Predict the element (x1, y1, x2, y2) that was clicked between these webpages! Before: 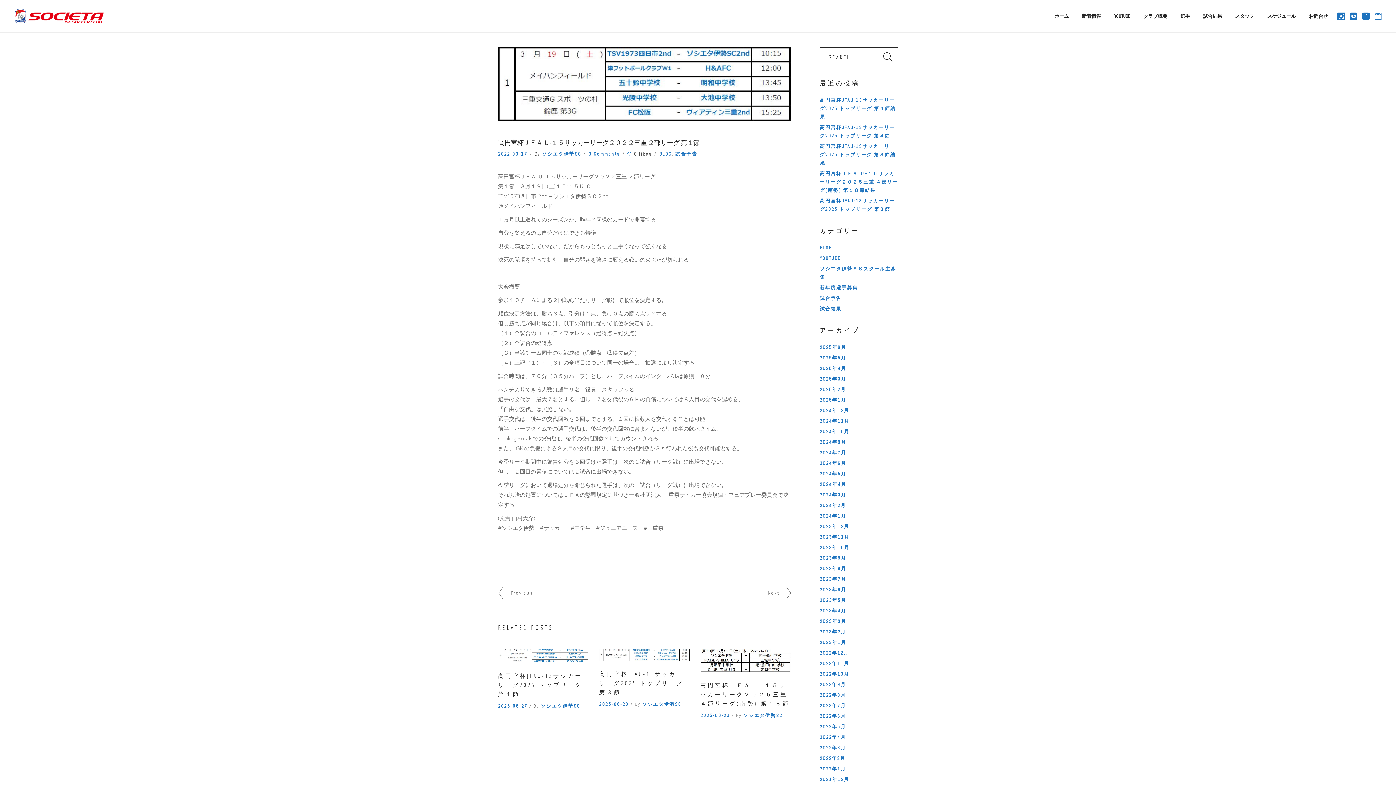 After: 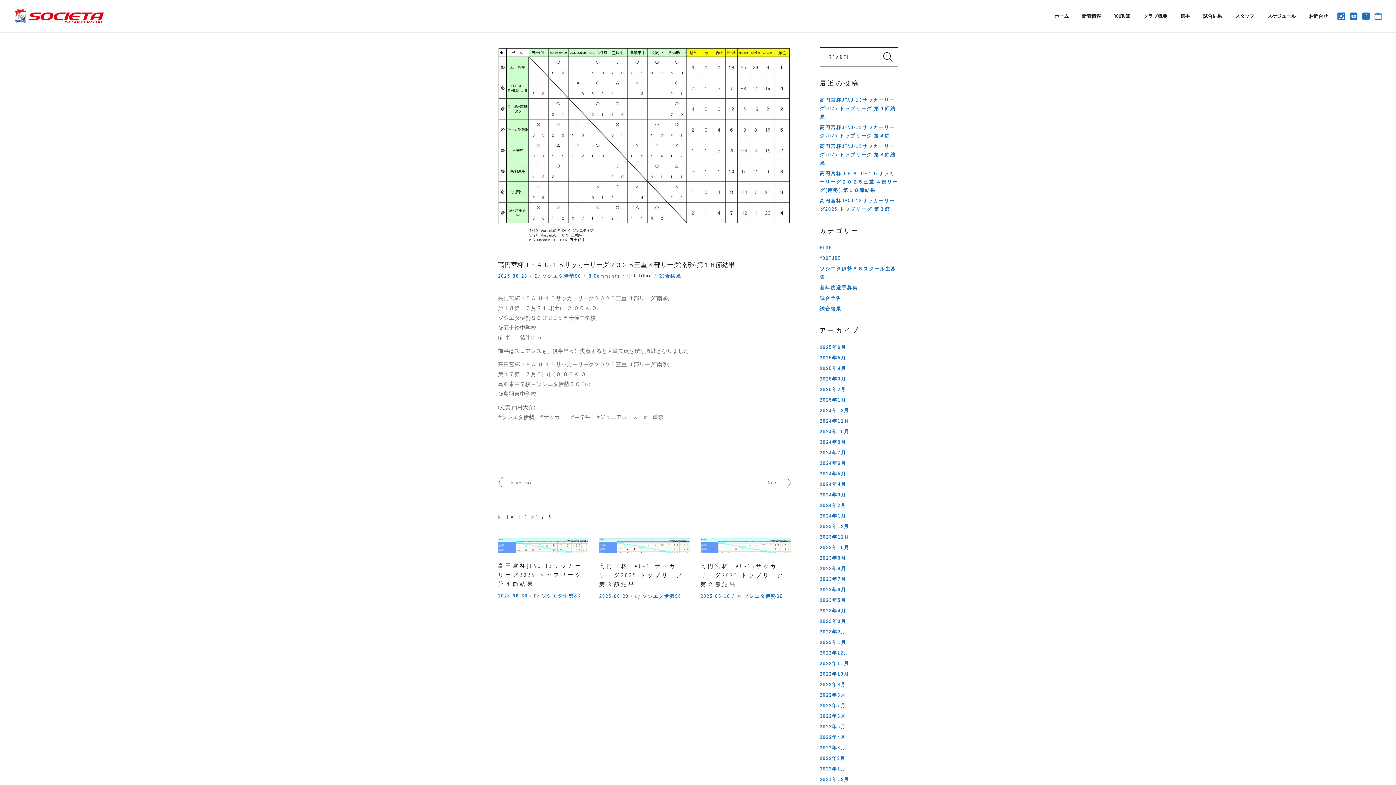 Action: label: 高円宮杯ＪＦＡ Ｕ-１５サッカーリーグ２０２５三重 ４部リーグ(南勢) 第１８節結果 bbox: (820, 170, 898, 193)